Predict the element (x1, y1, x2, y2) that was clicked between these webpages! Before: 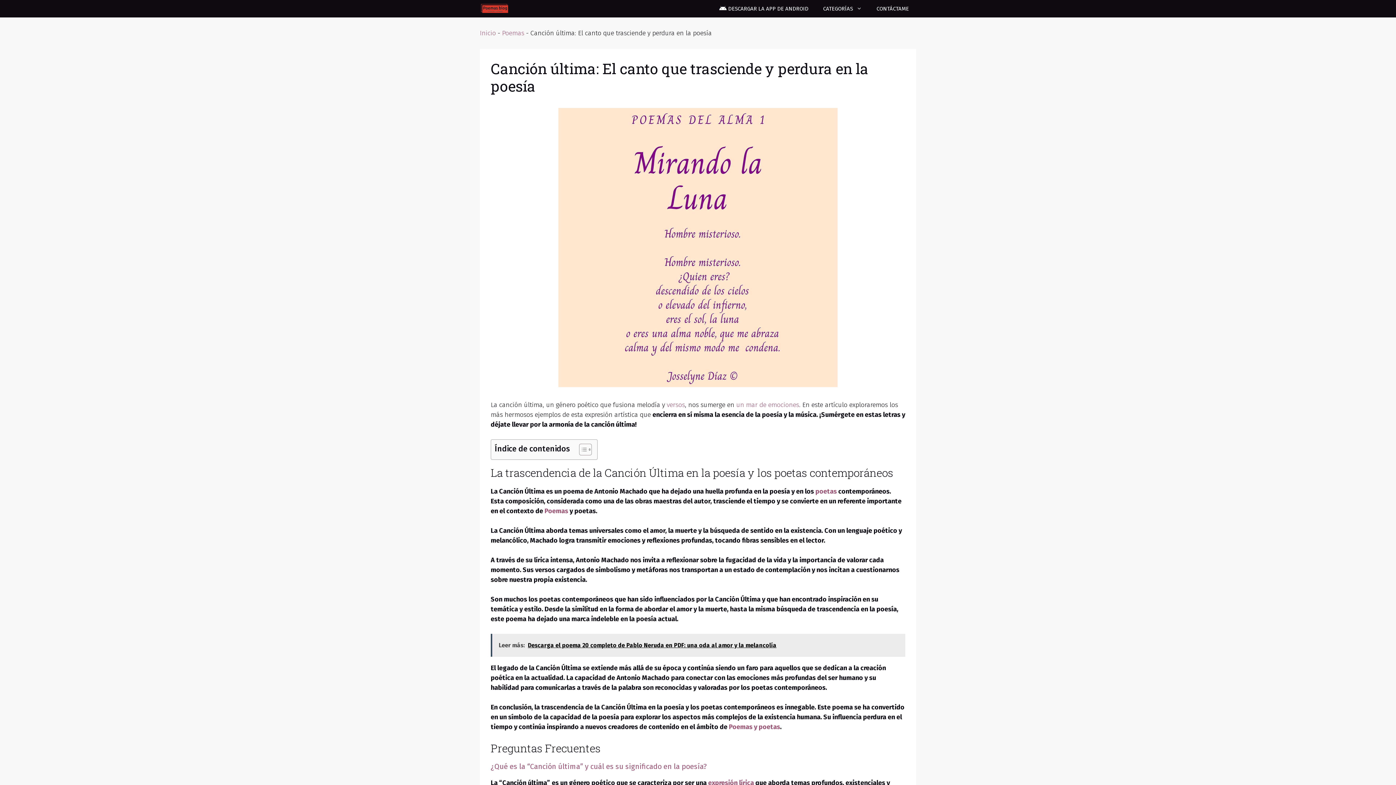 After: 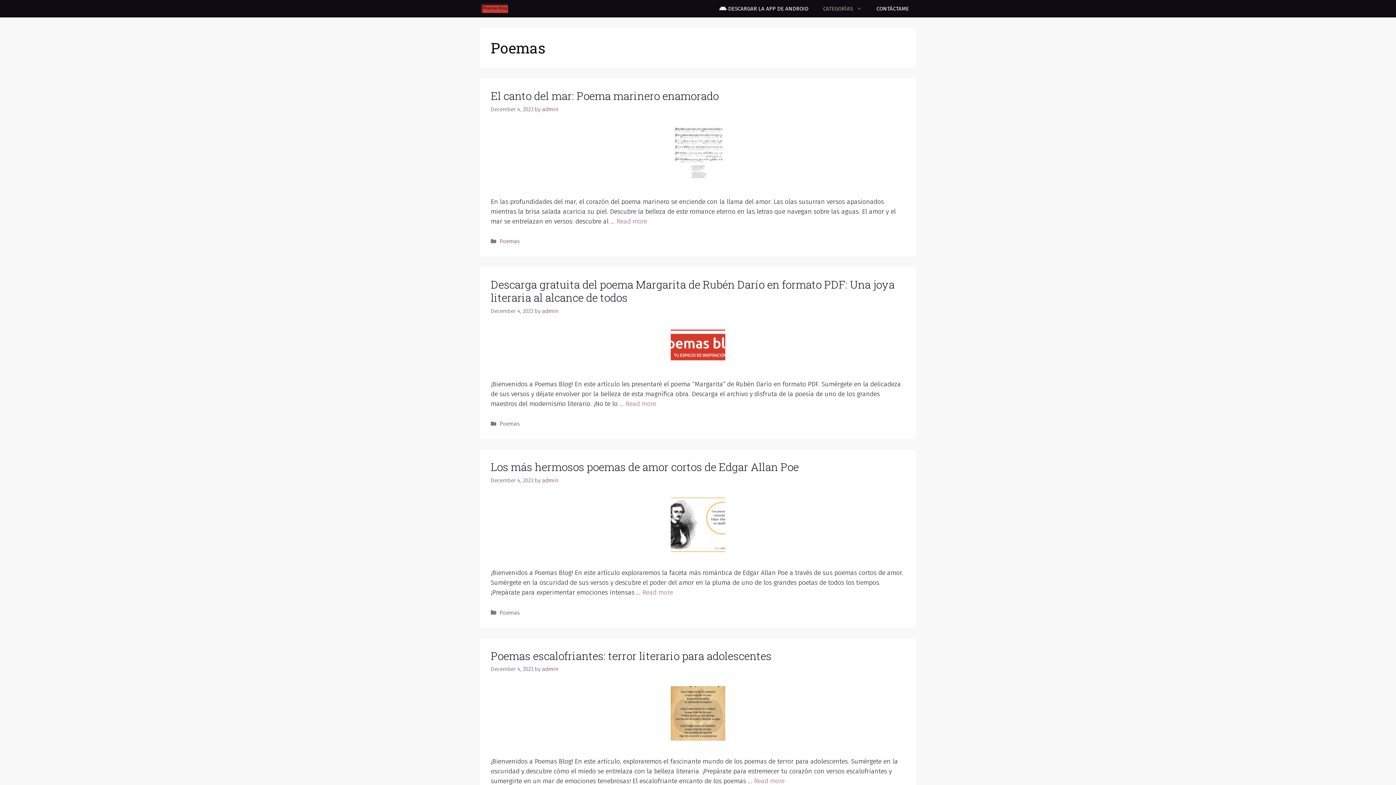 Action: bbox: (502, 29, 524, 37) label: Poemas